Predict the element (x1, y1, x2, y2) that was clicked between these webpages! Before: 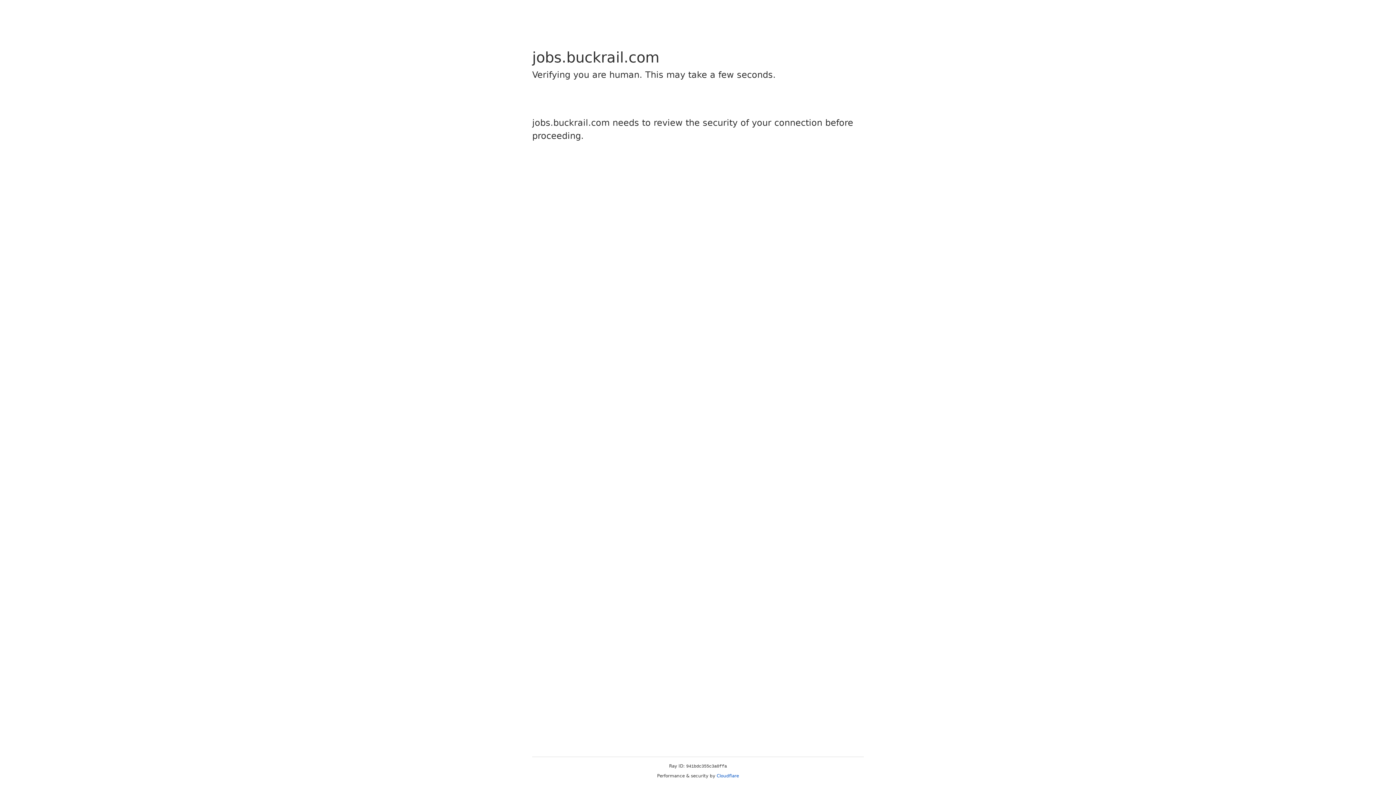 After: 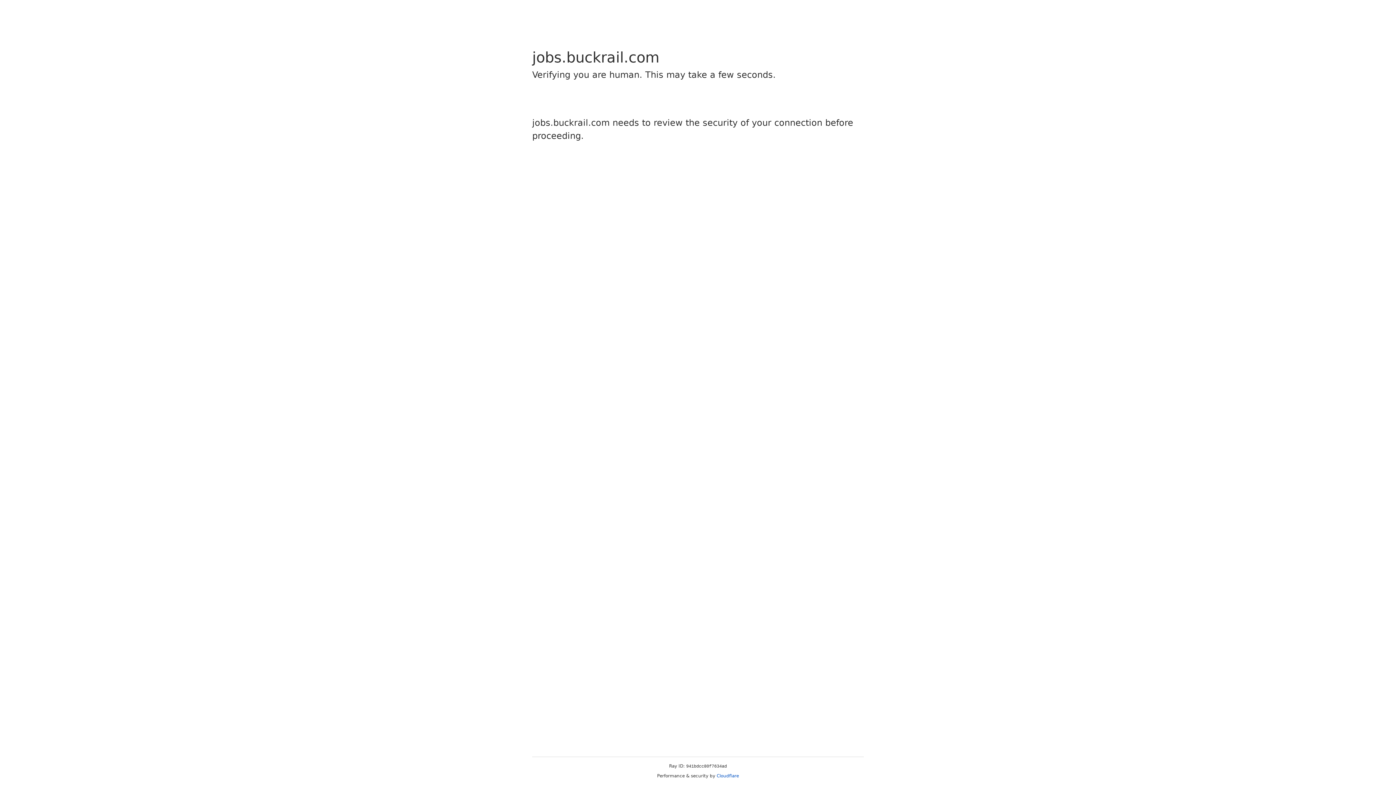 Action: bbox: (716, 773, 739, 778) label: Cloudflare